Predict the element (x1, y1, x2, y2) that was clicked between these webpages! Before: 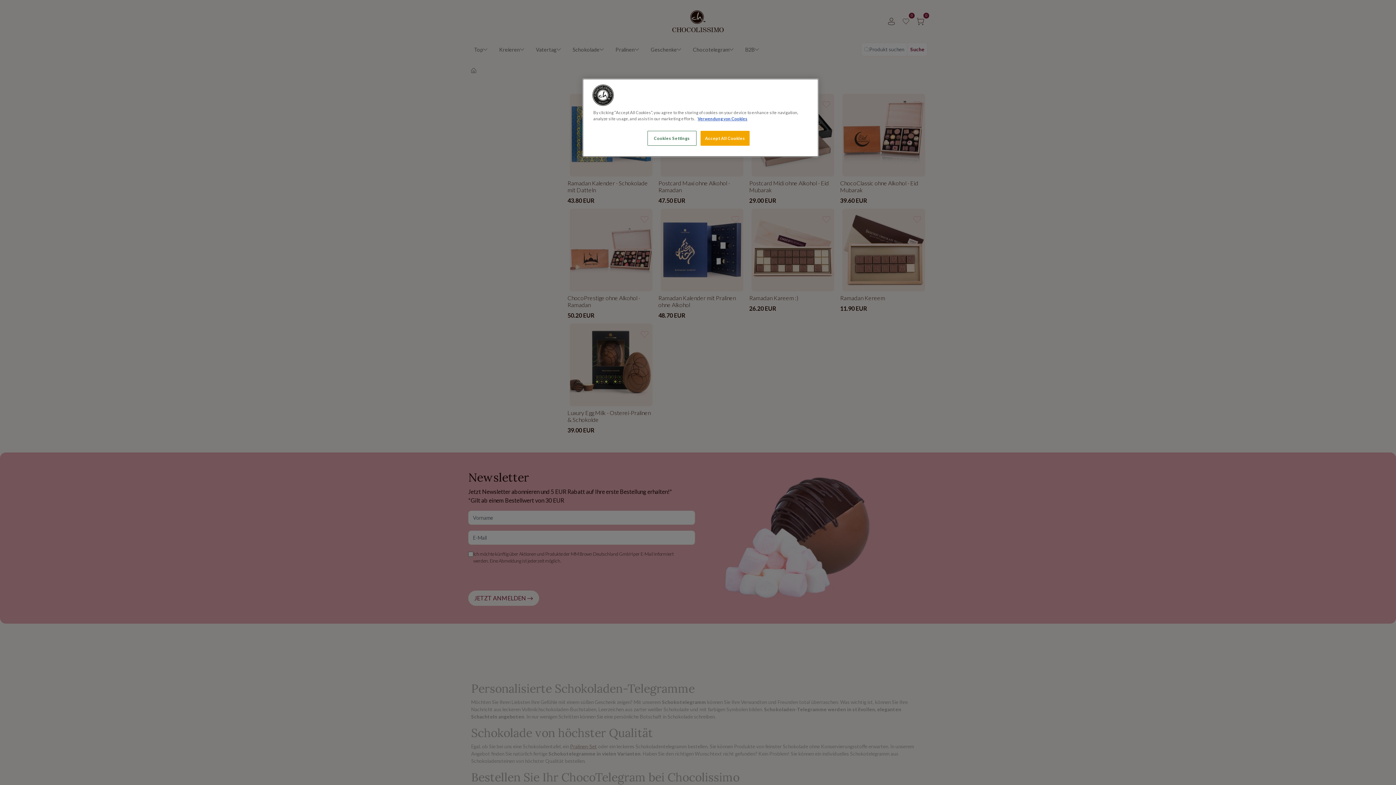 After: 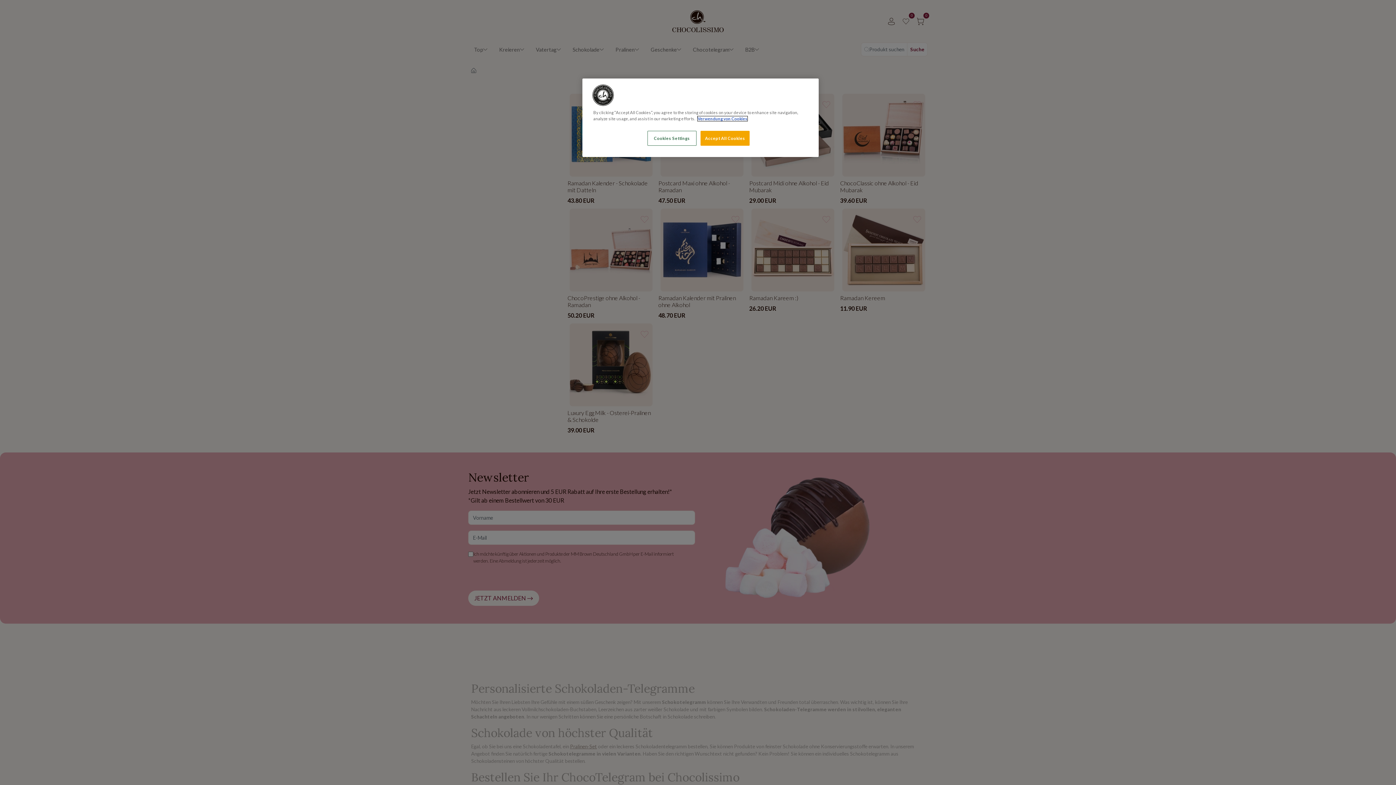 Action: label: More information about your privacy, opens in a new tab bbox: (697, 116, 747, 121)